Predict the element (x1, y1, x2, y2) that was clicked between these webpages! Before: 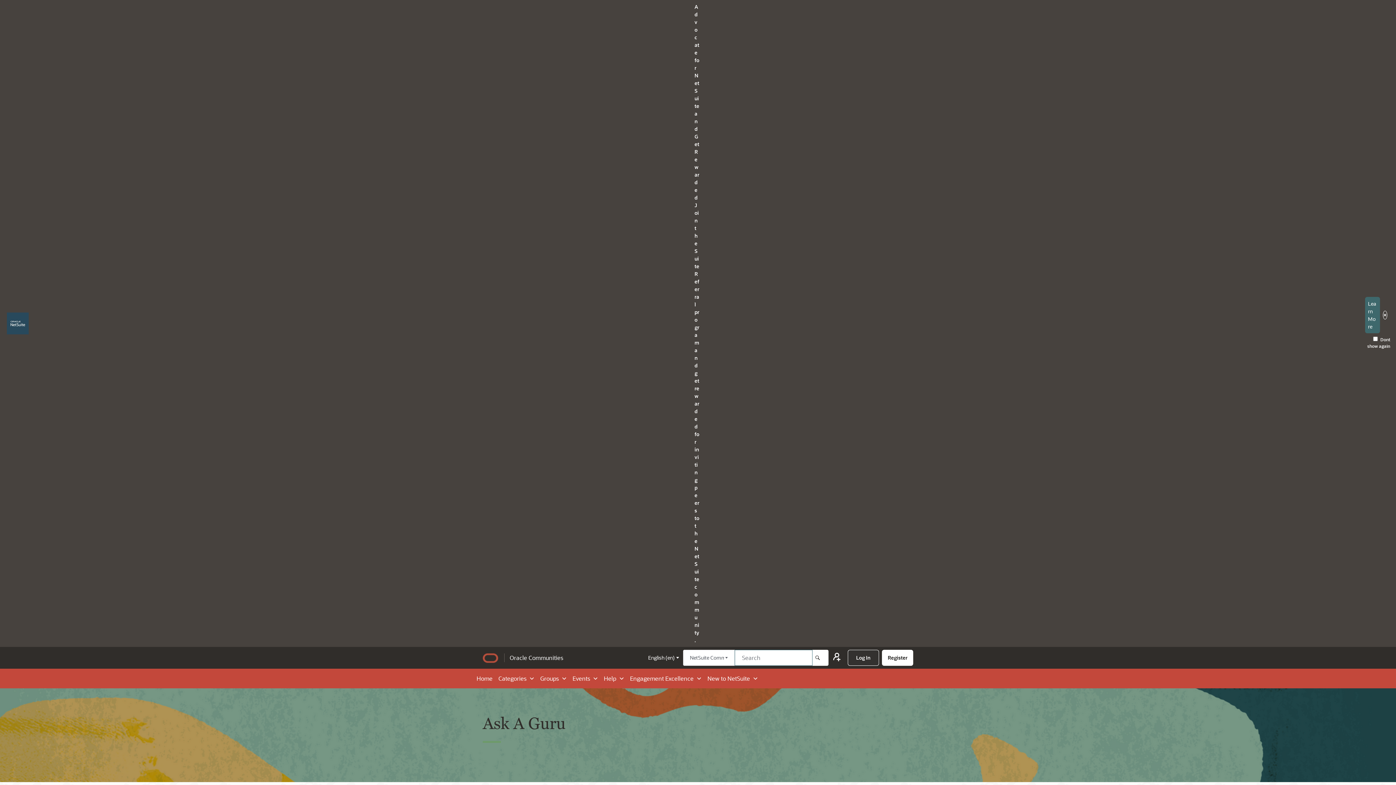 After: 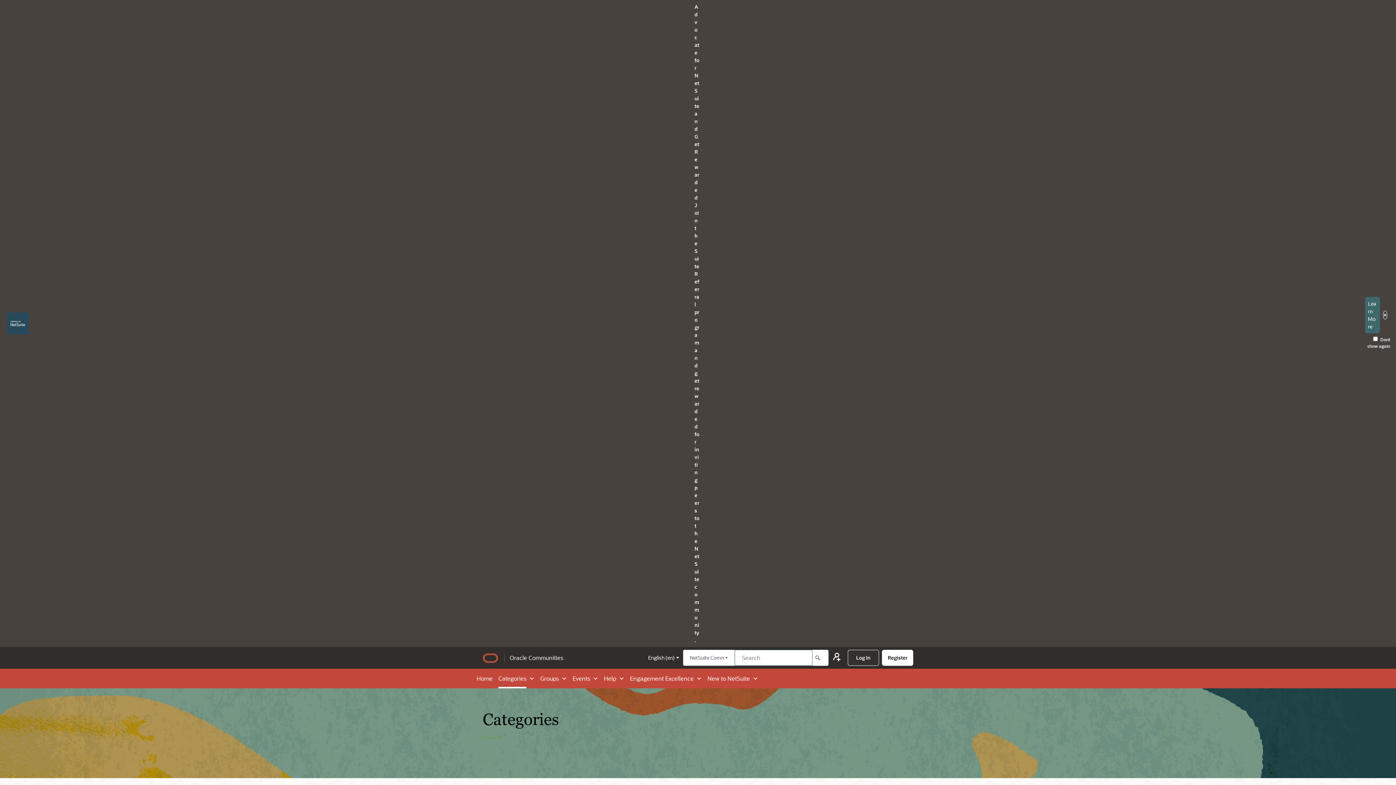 Action: bbox: (498, 674, 526, 683) label: Categories